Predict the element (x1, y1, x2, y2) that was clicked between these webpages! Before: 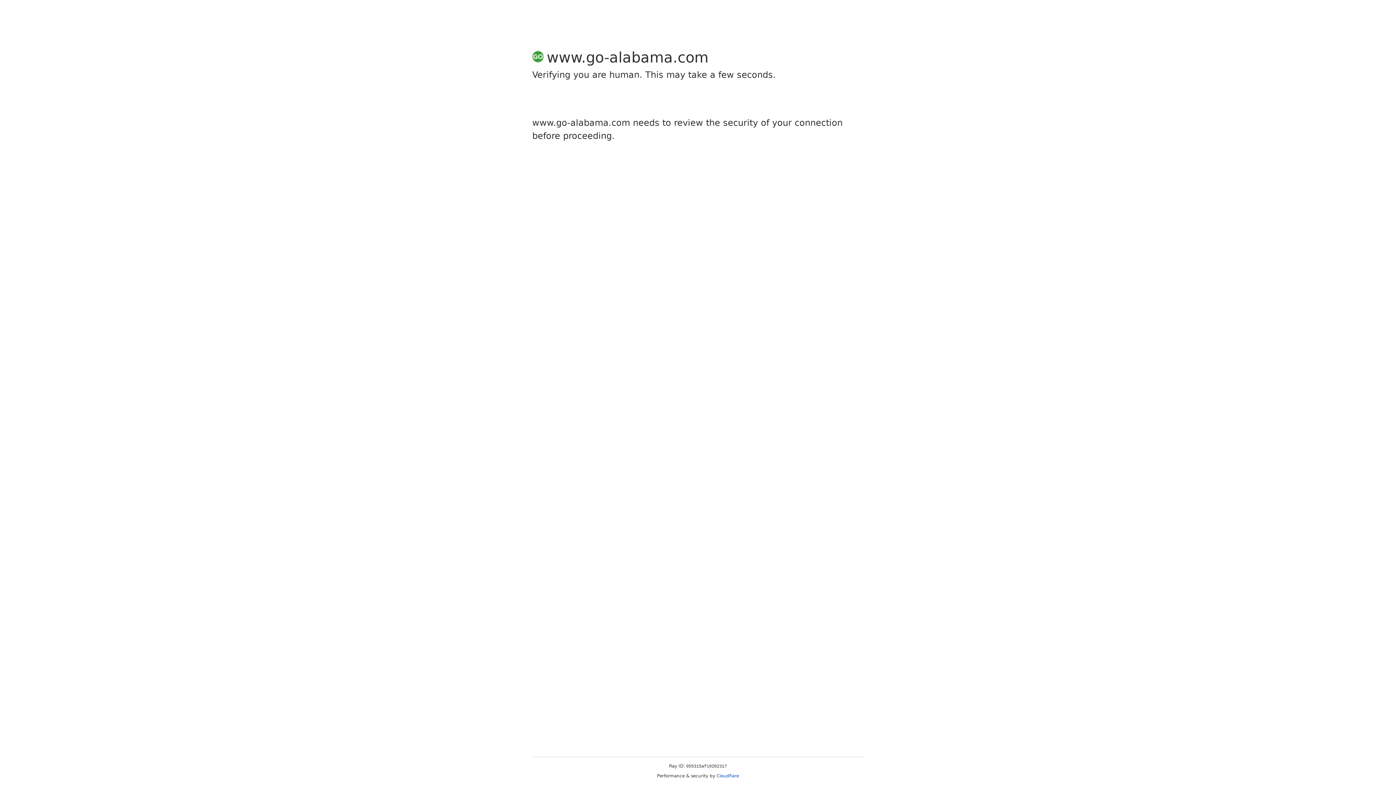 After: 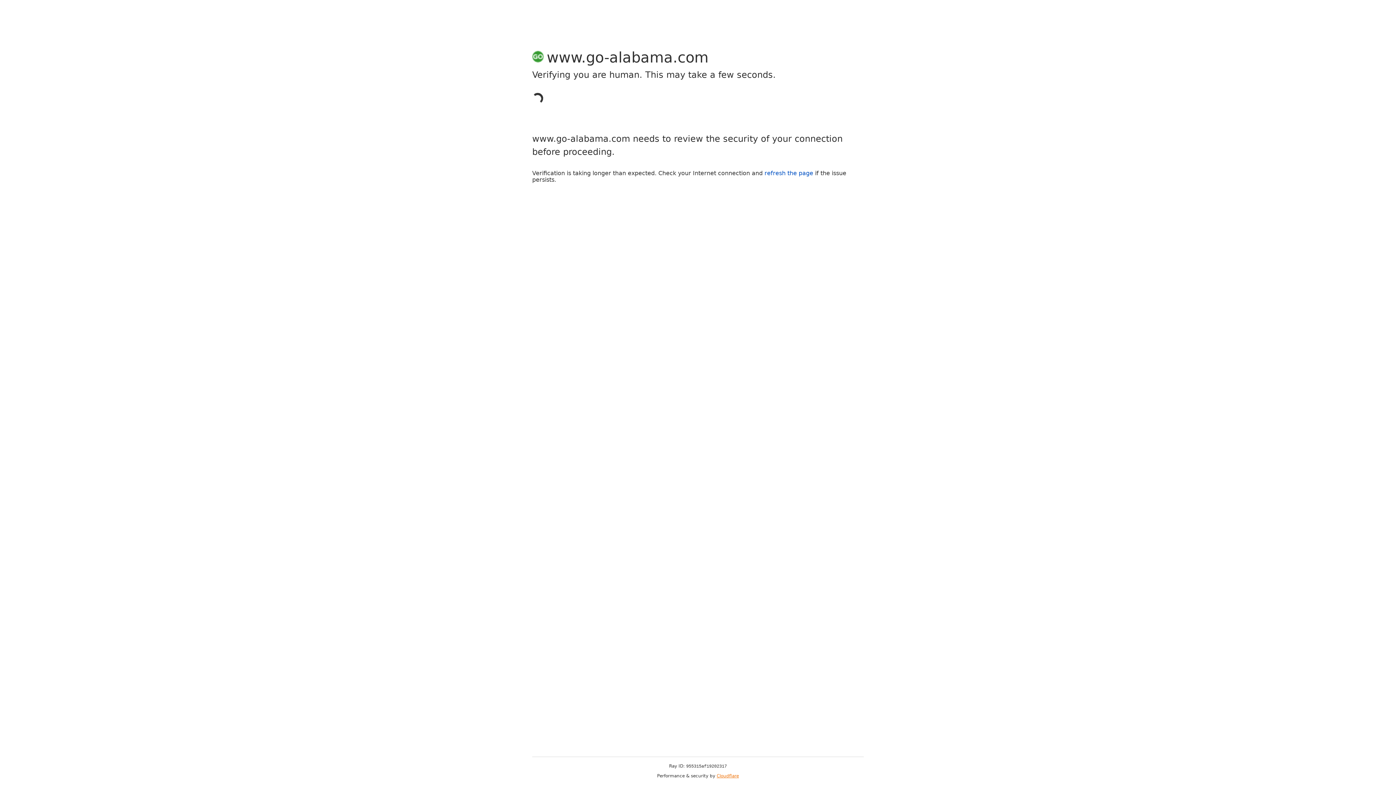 Action: bbox: (716, 773, 739, 778) label: Cloudflare